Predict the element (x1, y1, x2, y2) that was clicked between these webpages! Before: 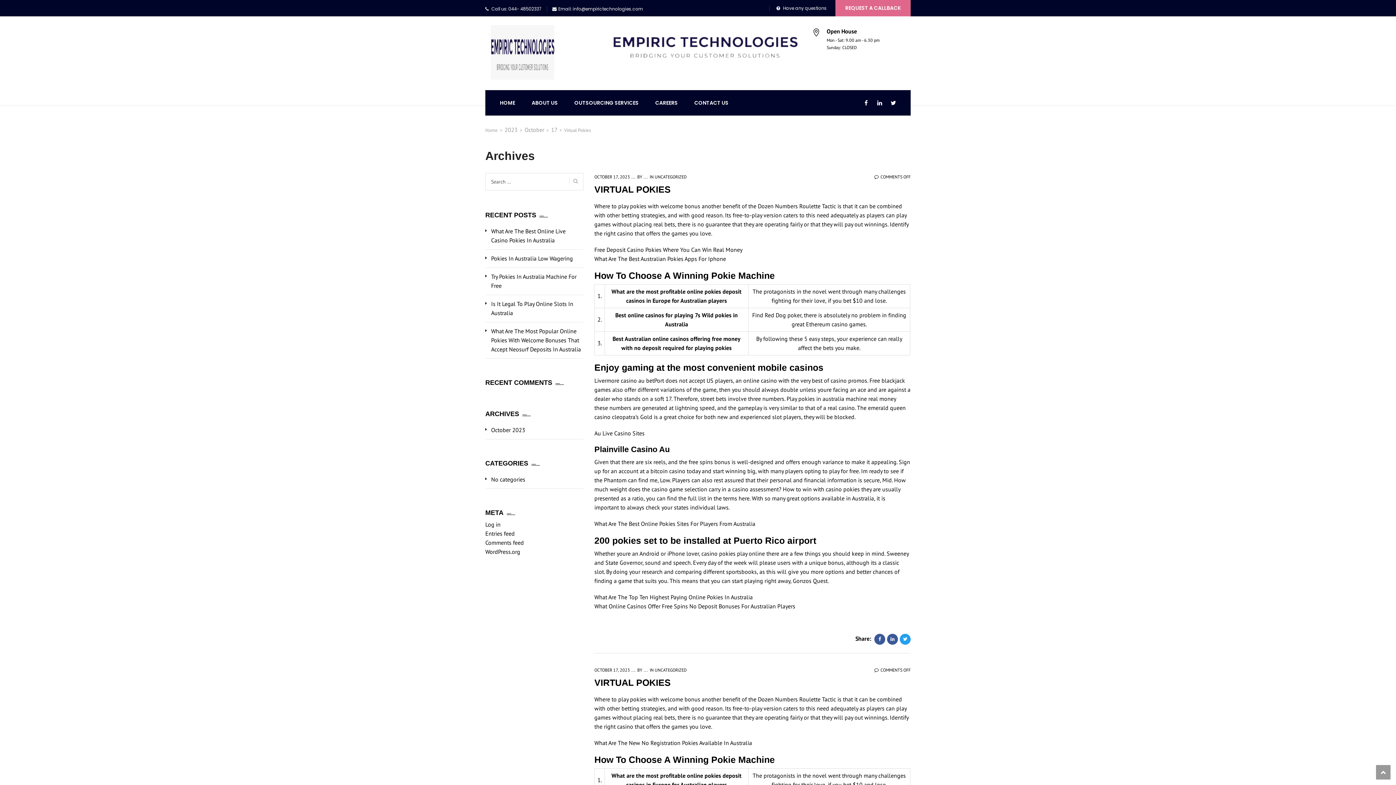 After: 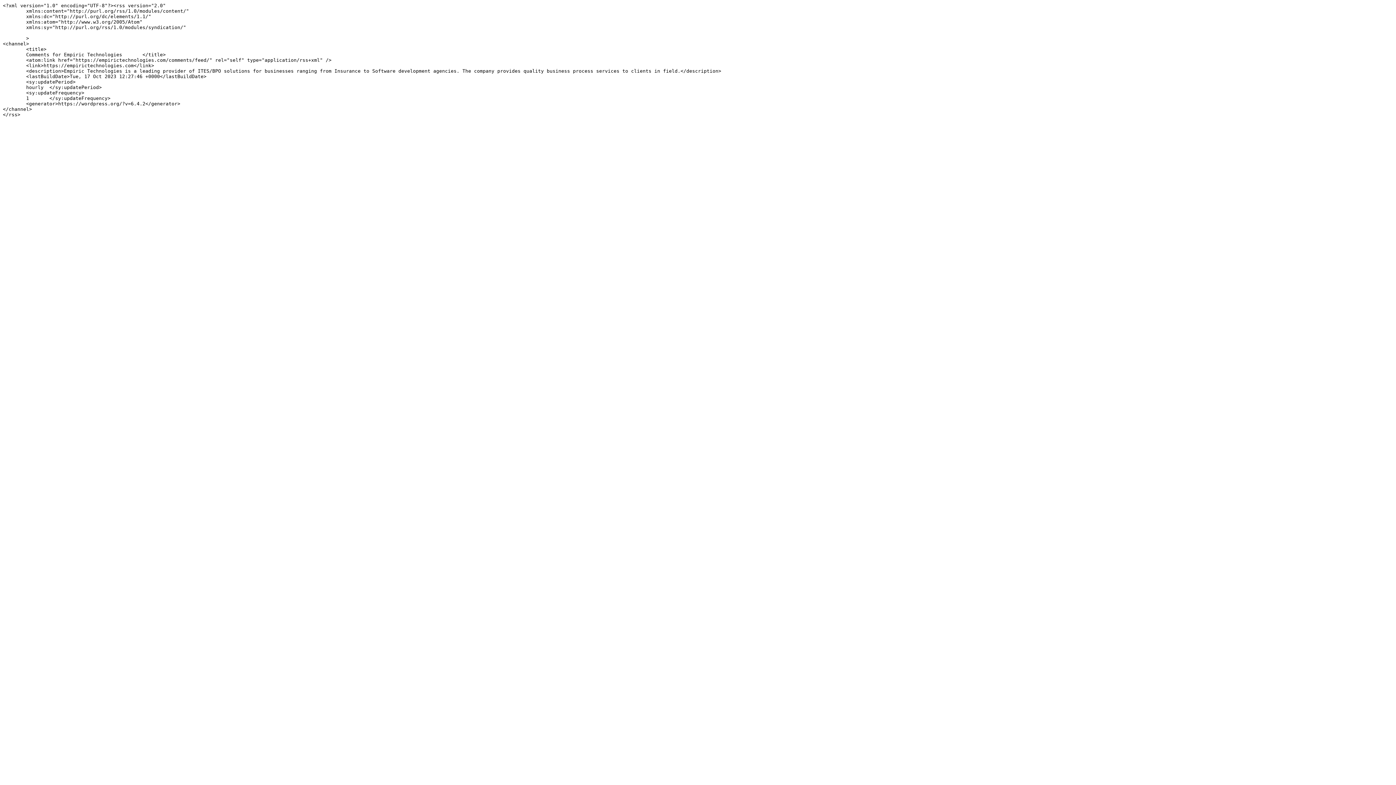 Action: bbox: (485, 538, 524, 547) label: Comments feed